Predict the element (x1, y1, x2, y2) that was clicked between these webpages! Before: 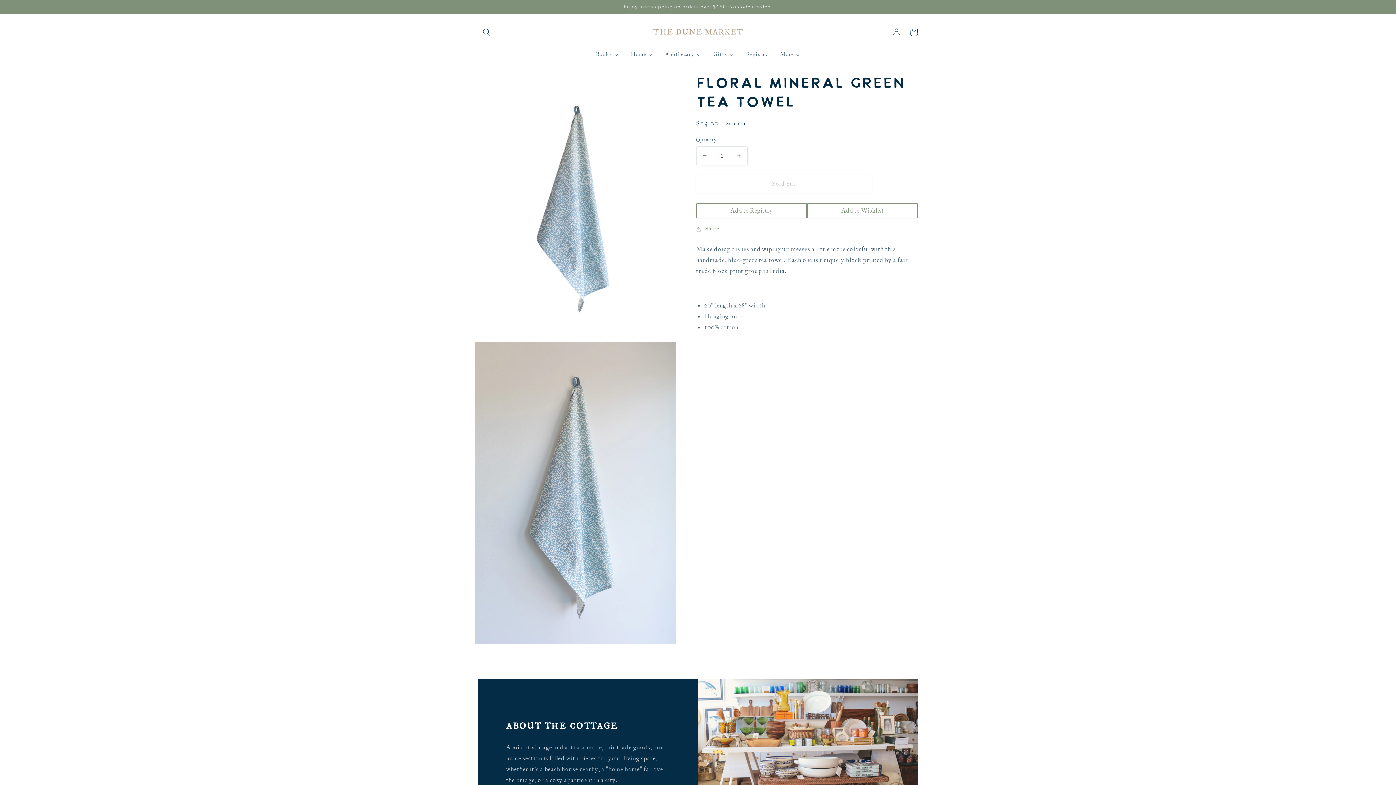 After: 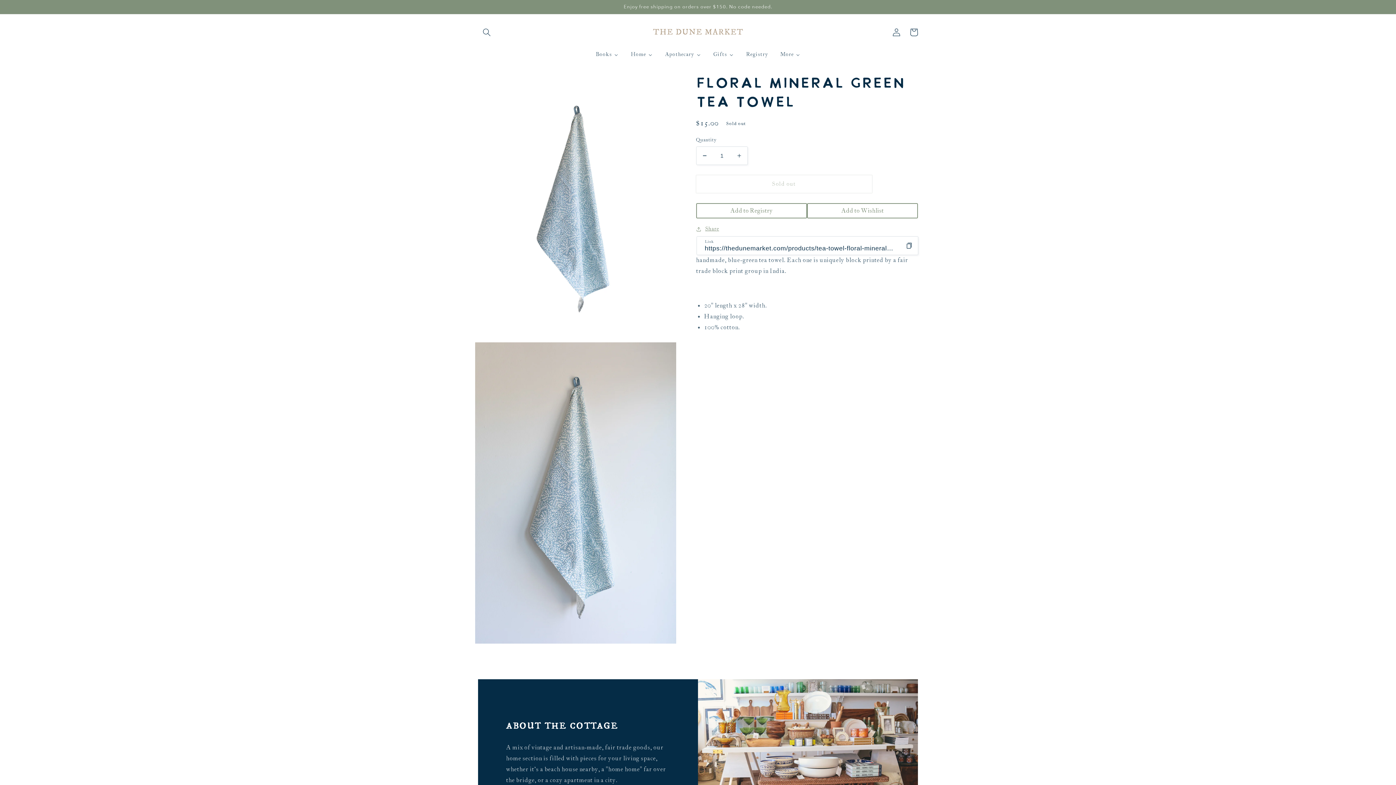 Action: bbox: (696, 224, 719, 234) label: Share